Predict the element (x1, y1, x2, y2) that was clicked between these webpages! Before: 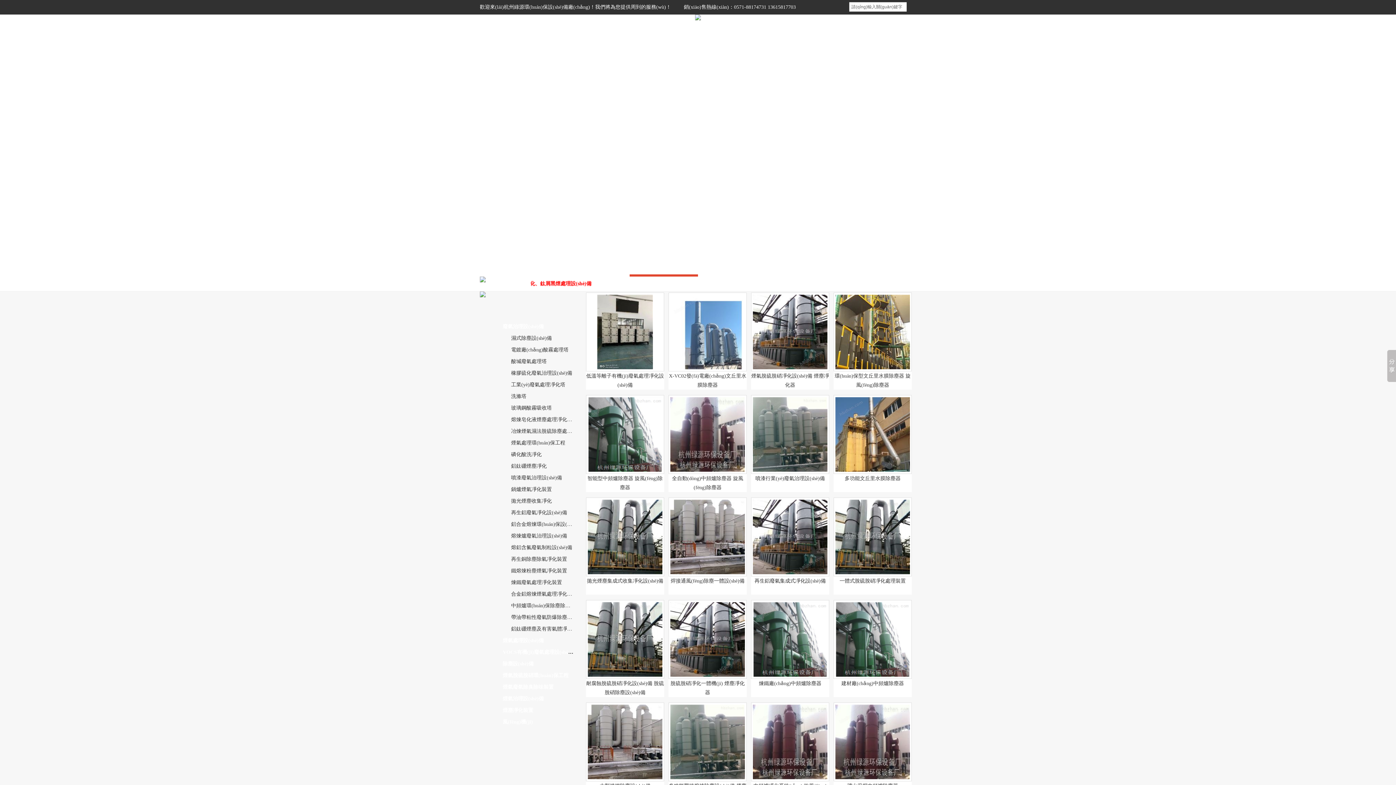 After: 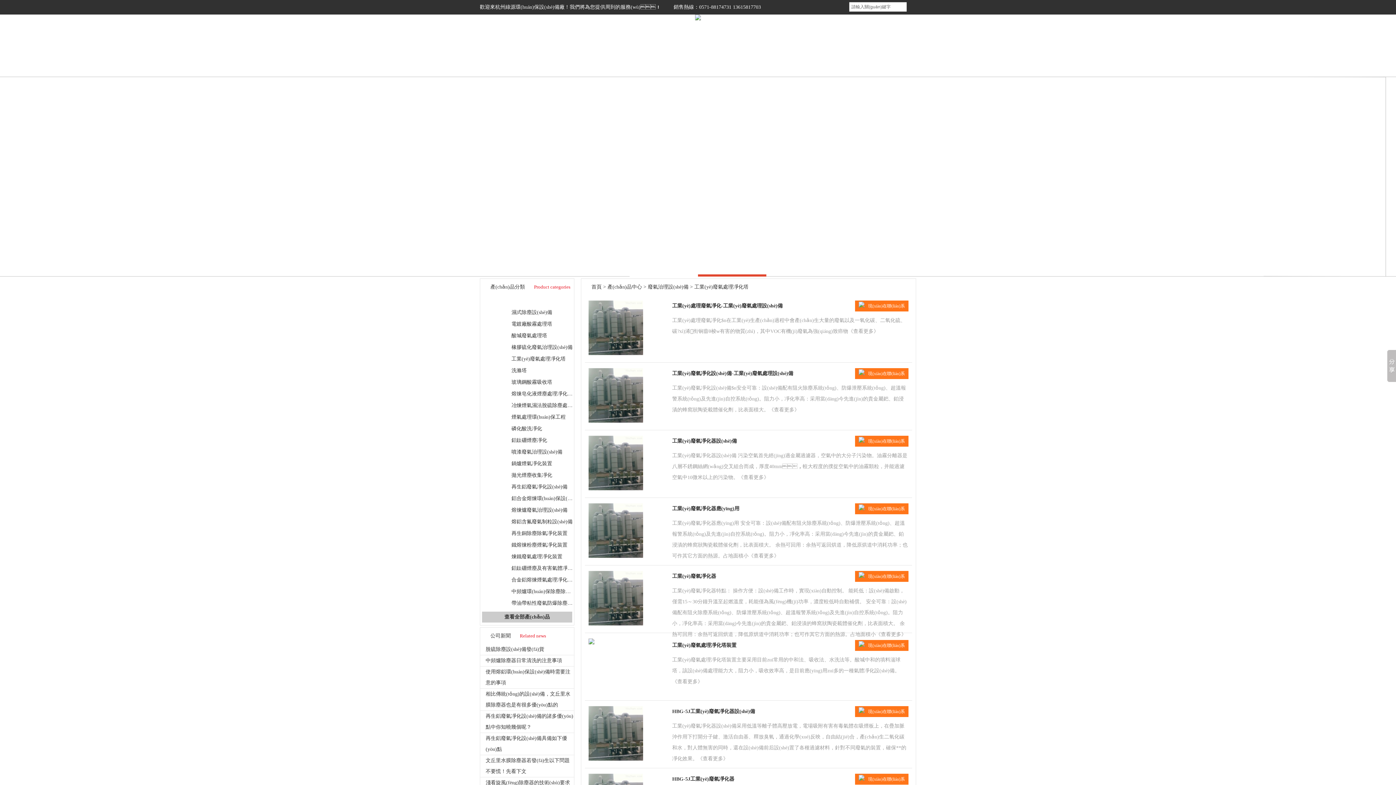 Action: label: 工業(yè)廢氣處理凈化塔 bbox: (511, 382, 565, 387)